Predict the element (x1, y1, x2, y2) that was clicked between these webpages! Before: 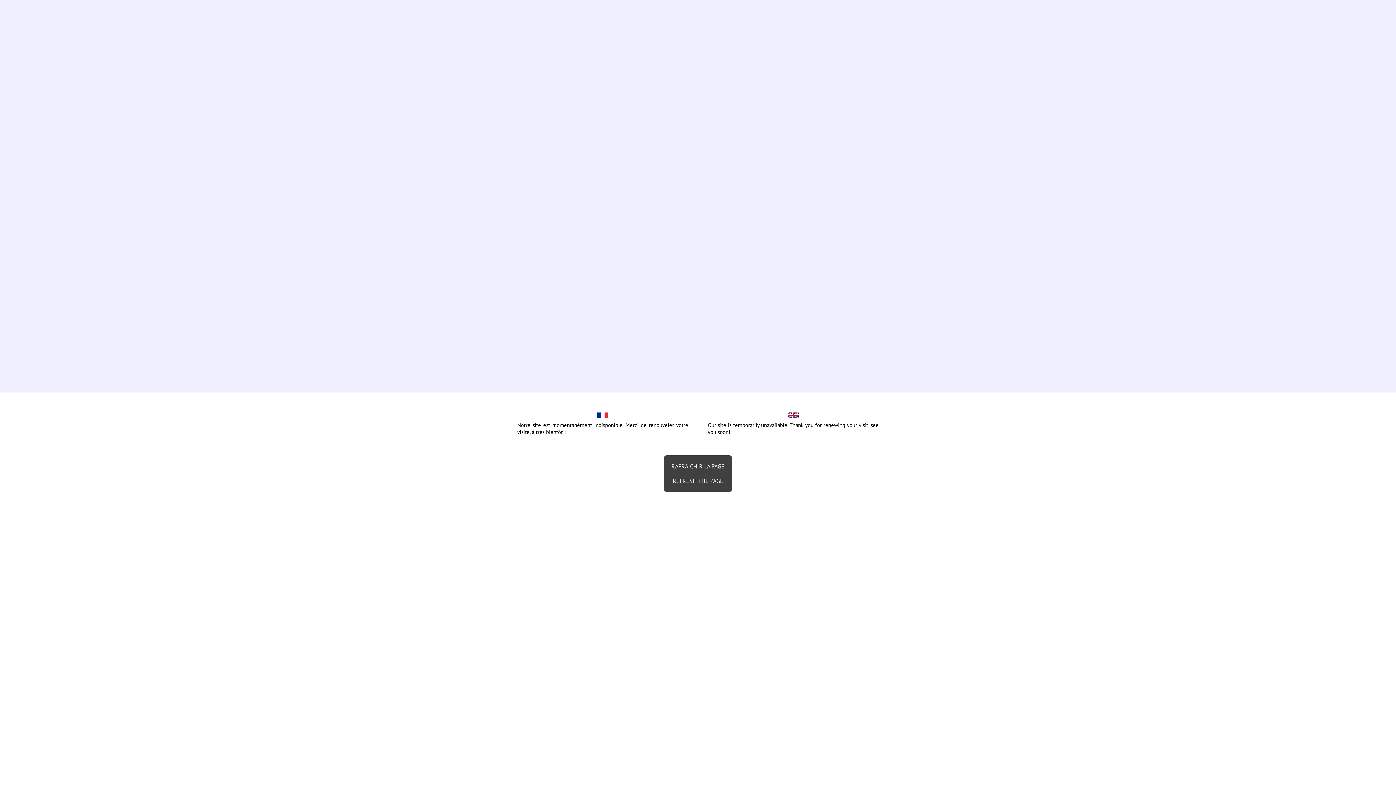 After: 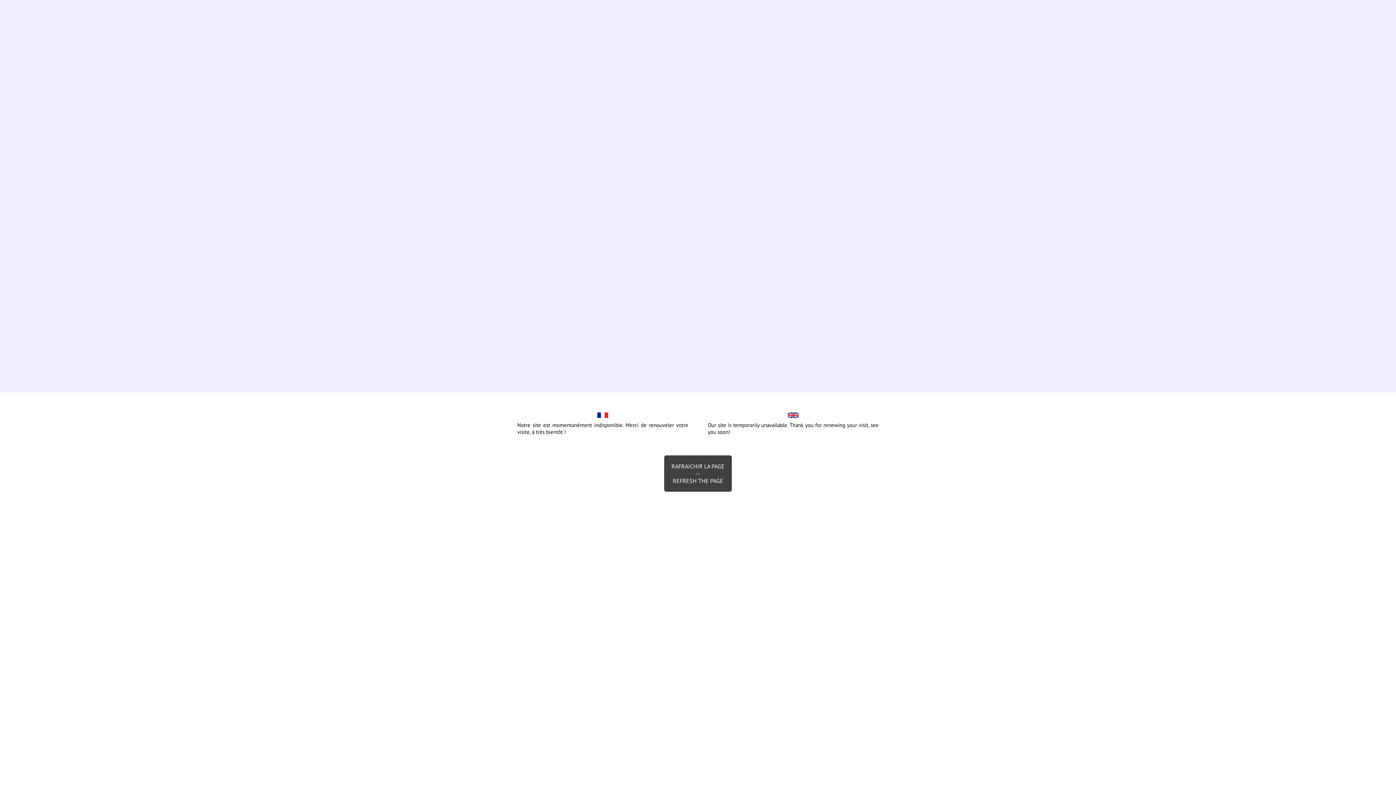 Action: bbox: (664, 455, 732, 492) label: RAFRAICHIR LA PAGE
--
REFRESH THE PAGE